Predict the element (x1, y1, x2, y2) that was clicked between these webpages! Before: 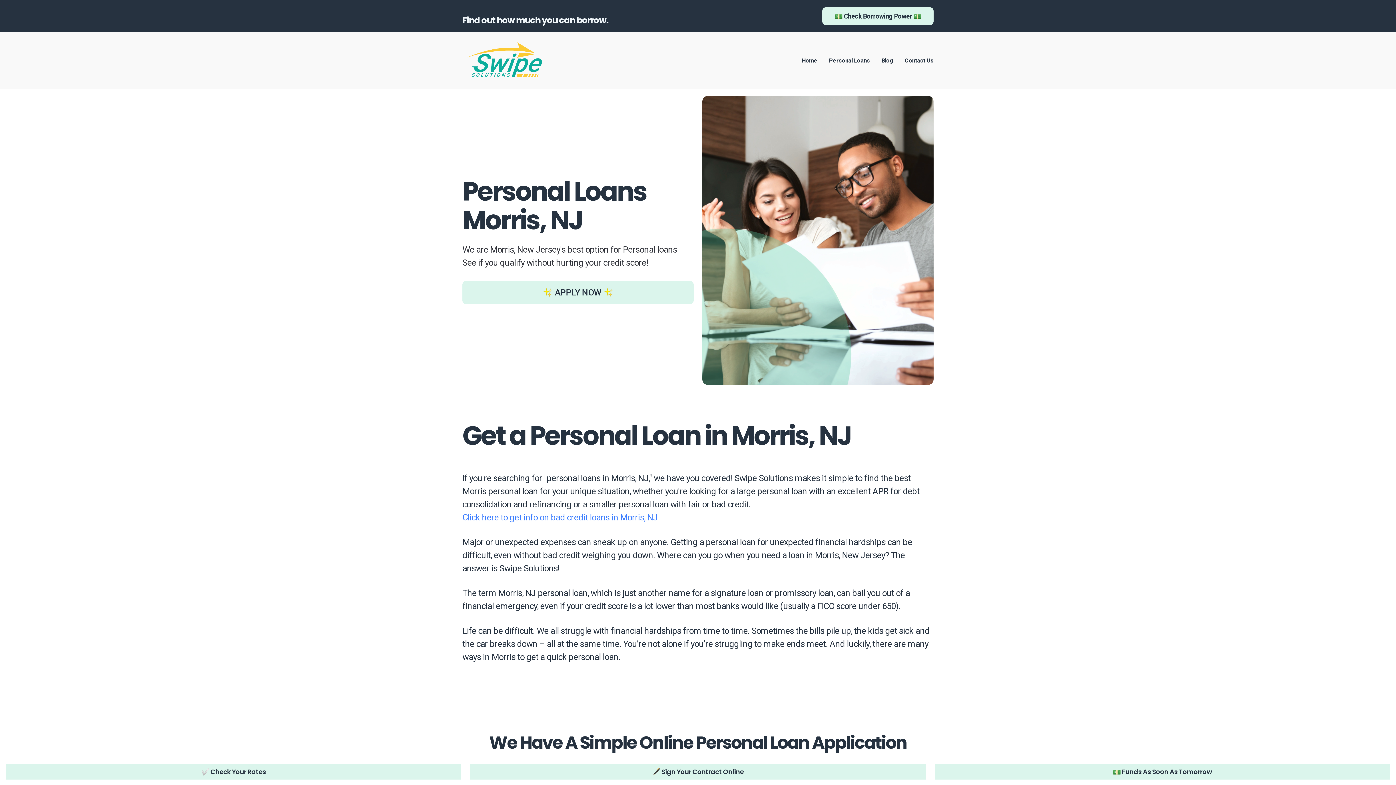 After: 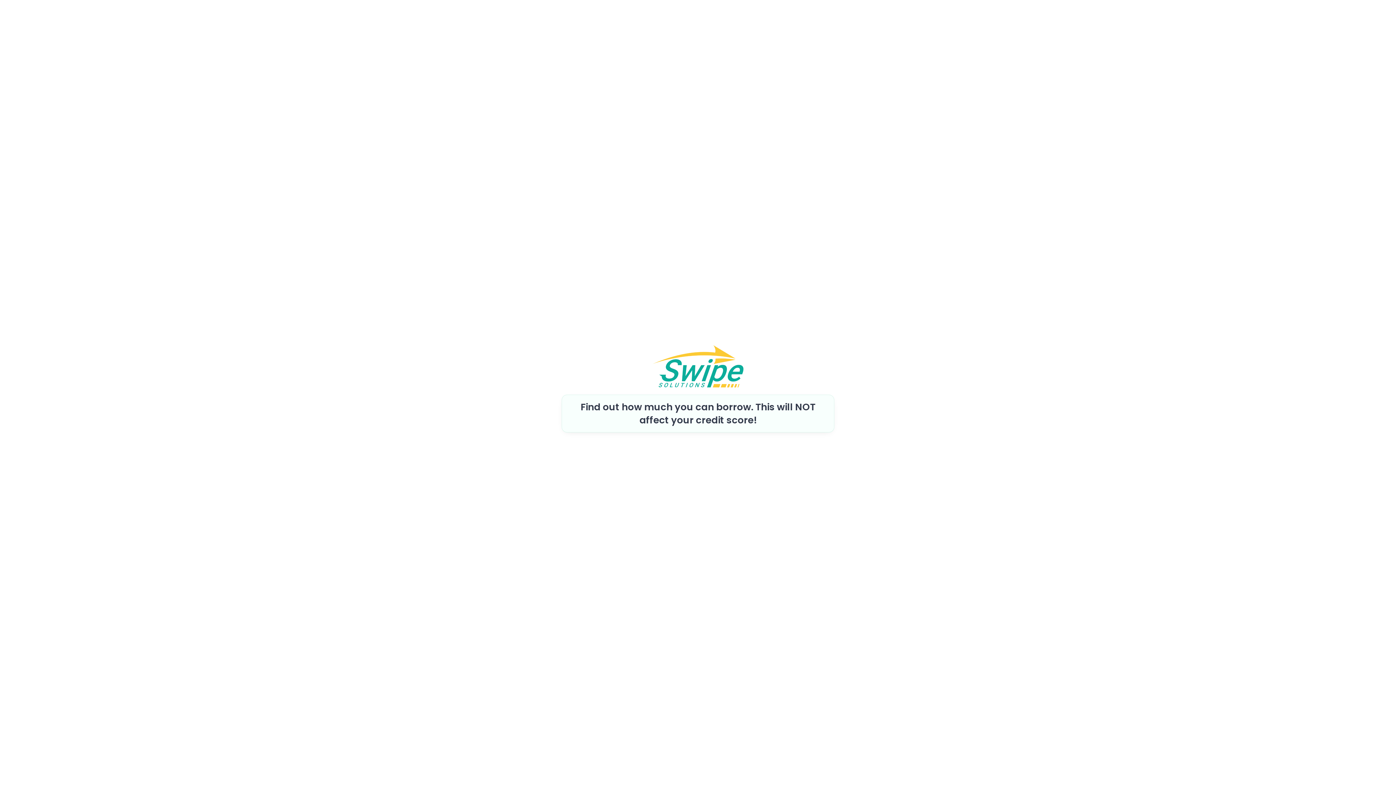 Action: label: 💵 Check Borrowing Power 💵 bbox: (822, 7, 933, 25)